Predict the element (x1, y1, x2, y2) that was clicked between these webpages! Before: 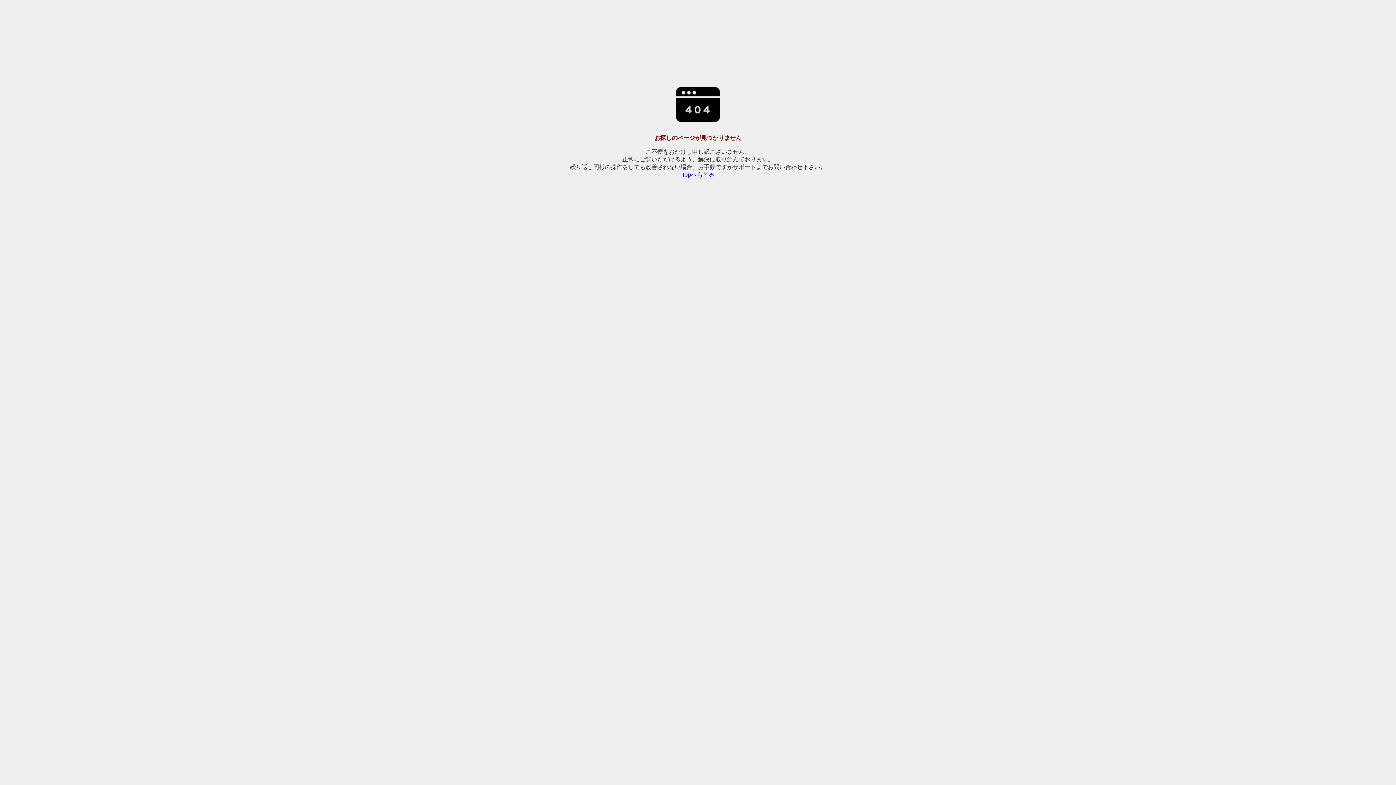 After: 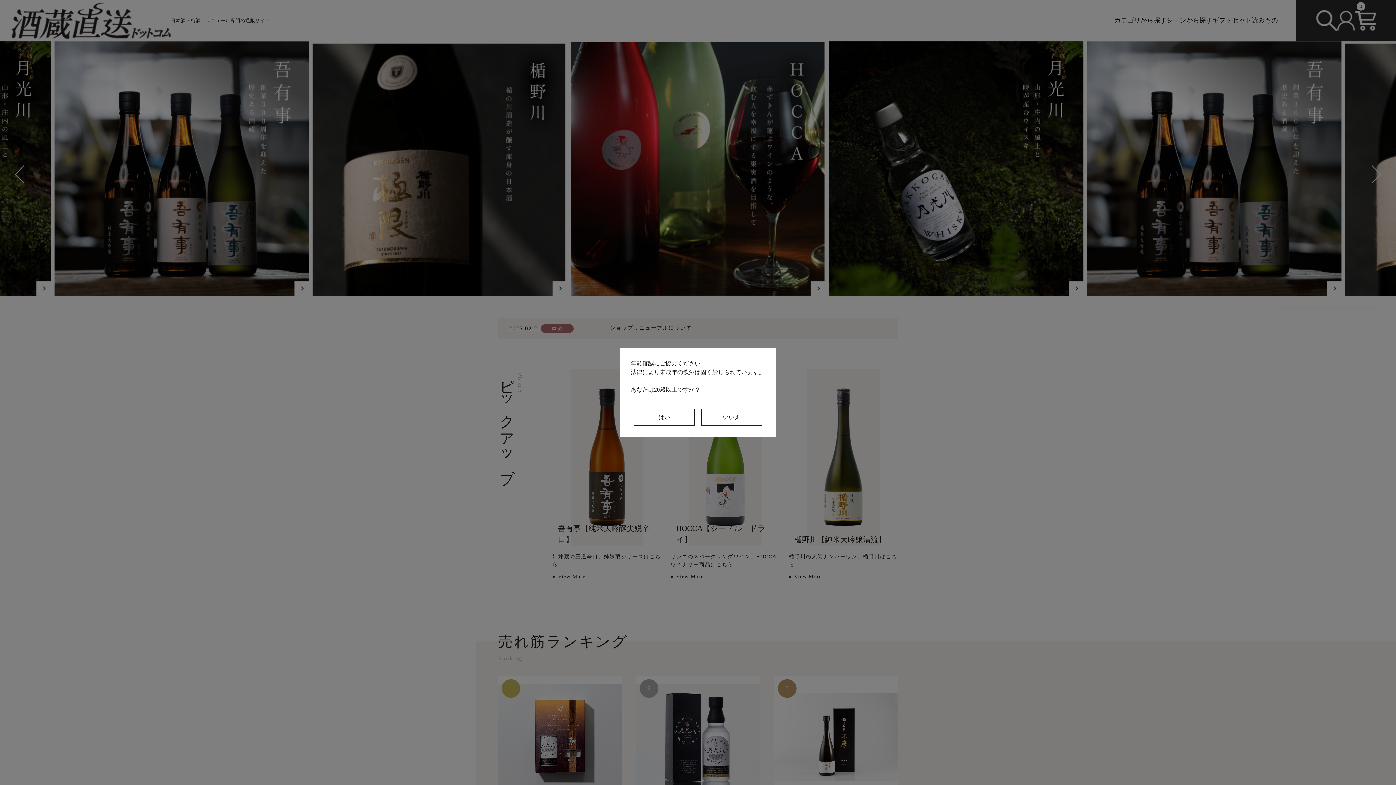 Action: label: Topへもどる bbox: (681, 171, 714, 177)